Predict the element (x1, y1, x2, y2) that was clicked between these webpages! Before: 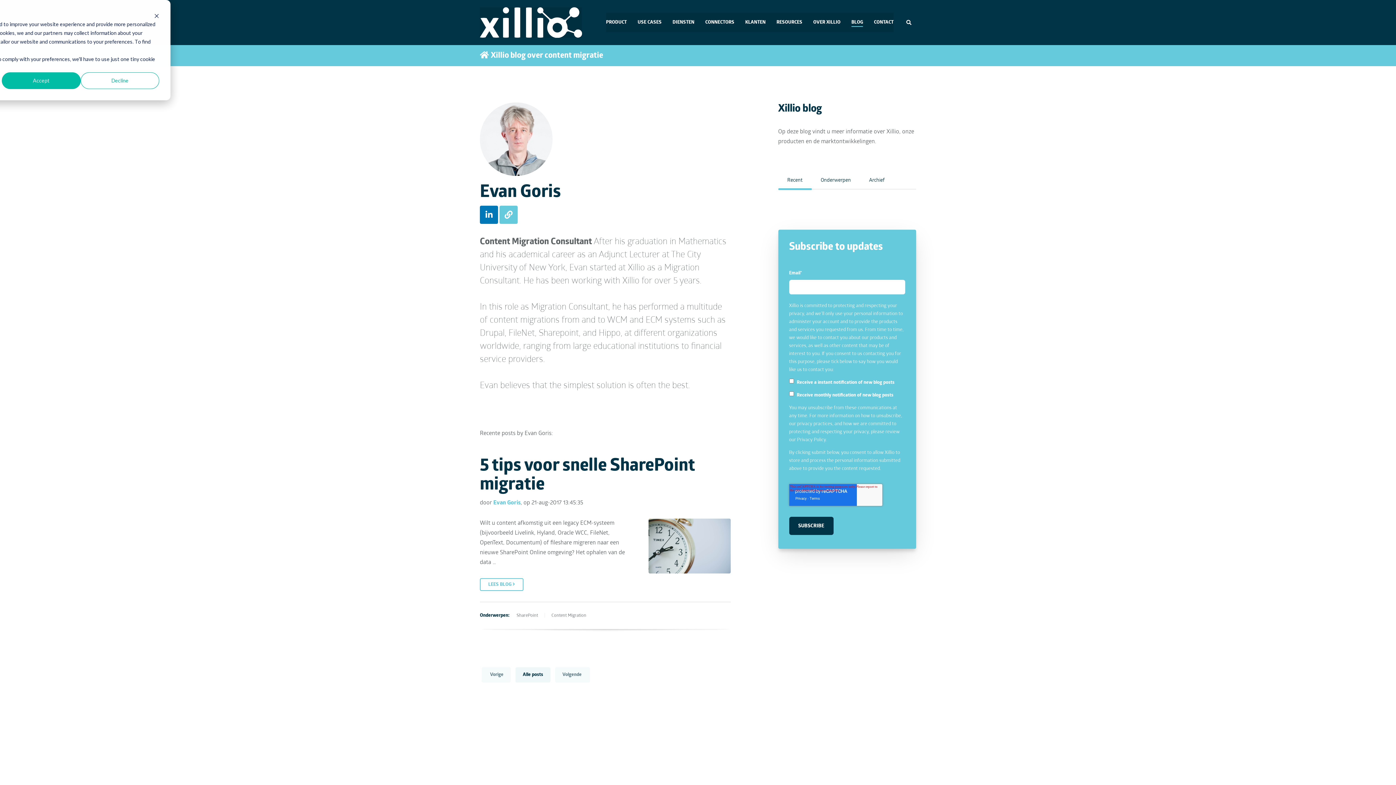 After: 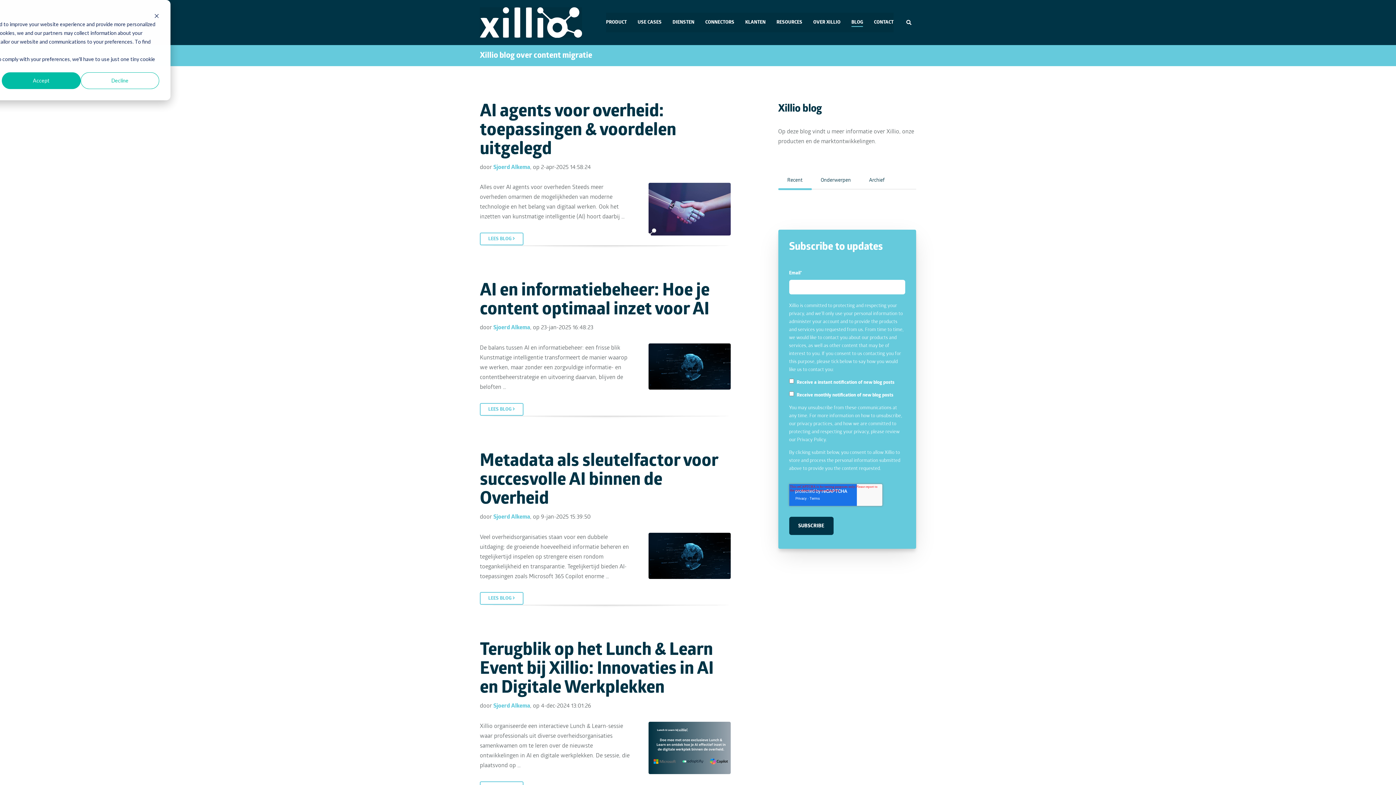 Action: bbox: (480, 51, 603, 59) label: Xillio blog over content migratie